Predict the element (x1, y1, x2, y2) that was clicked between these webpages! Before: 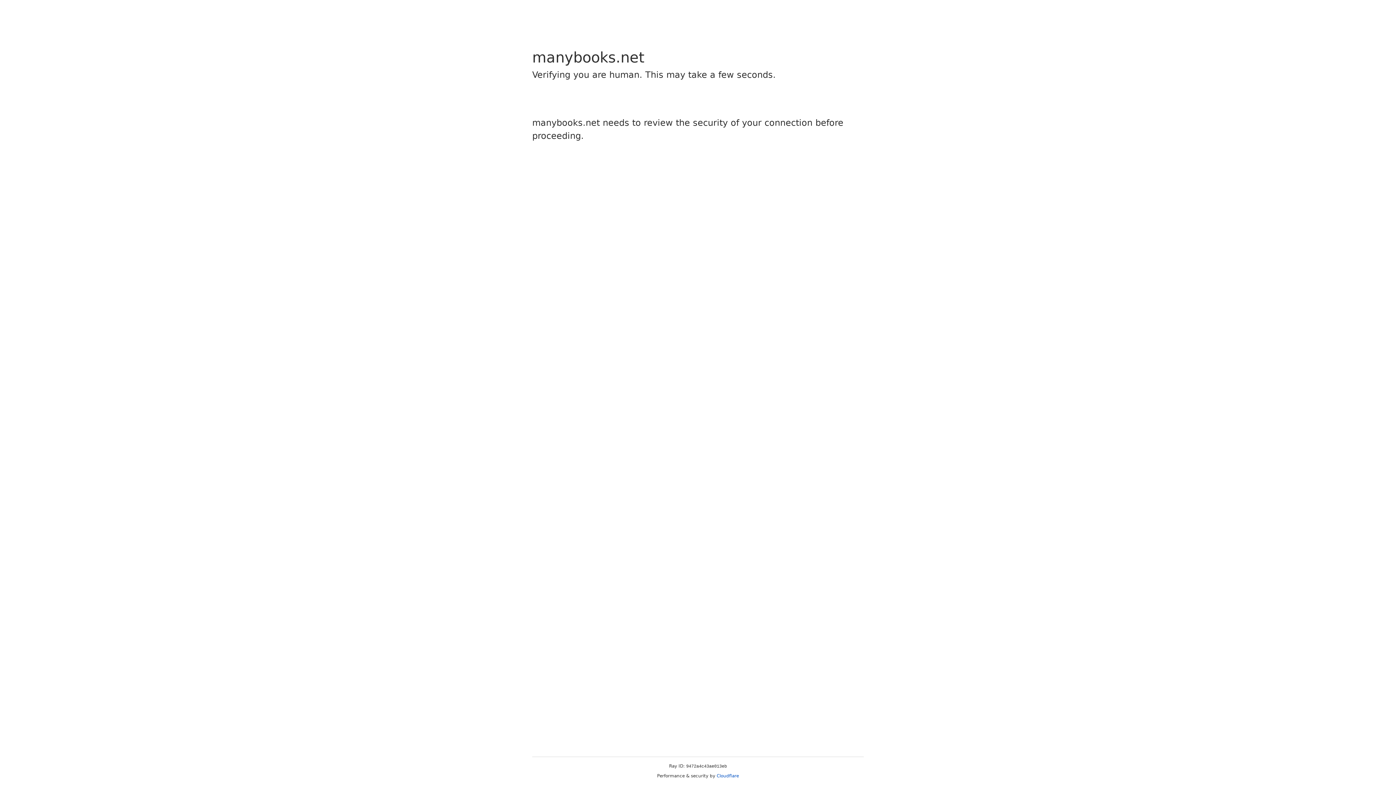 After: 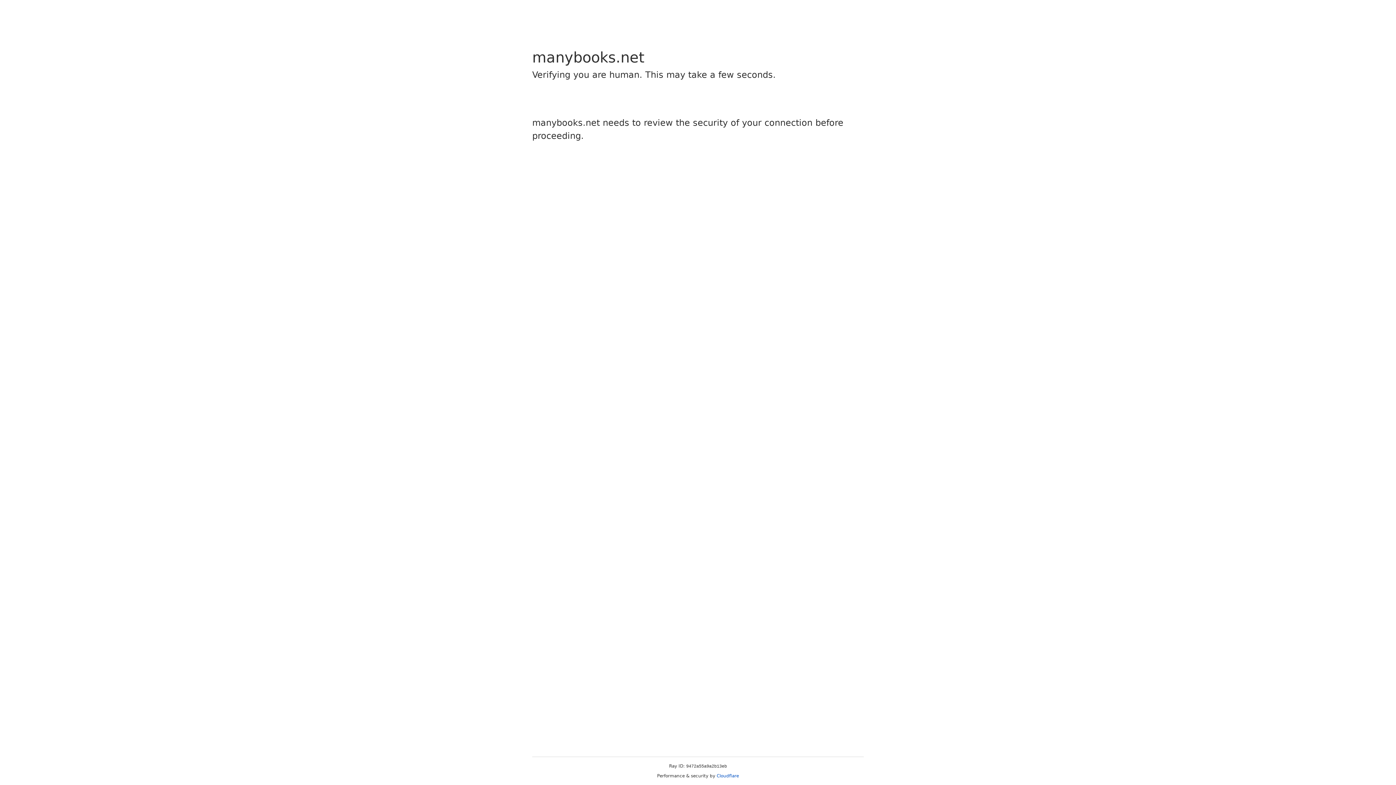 Action: bbox: (716, 773, 739, 778) label: Cloudflare